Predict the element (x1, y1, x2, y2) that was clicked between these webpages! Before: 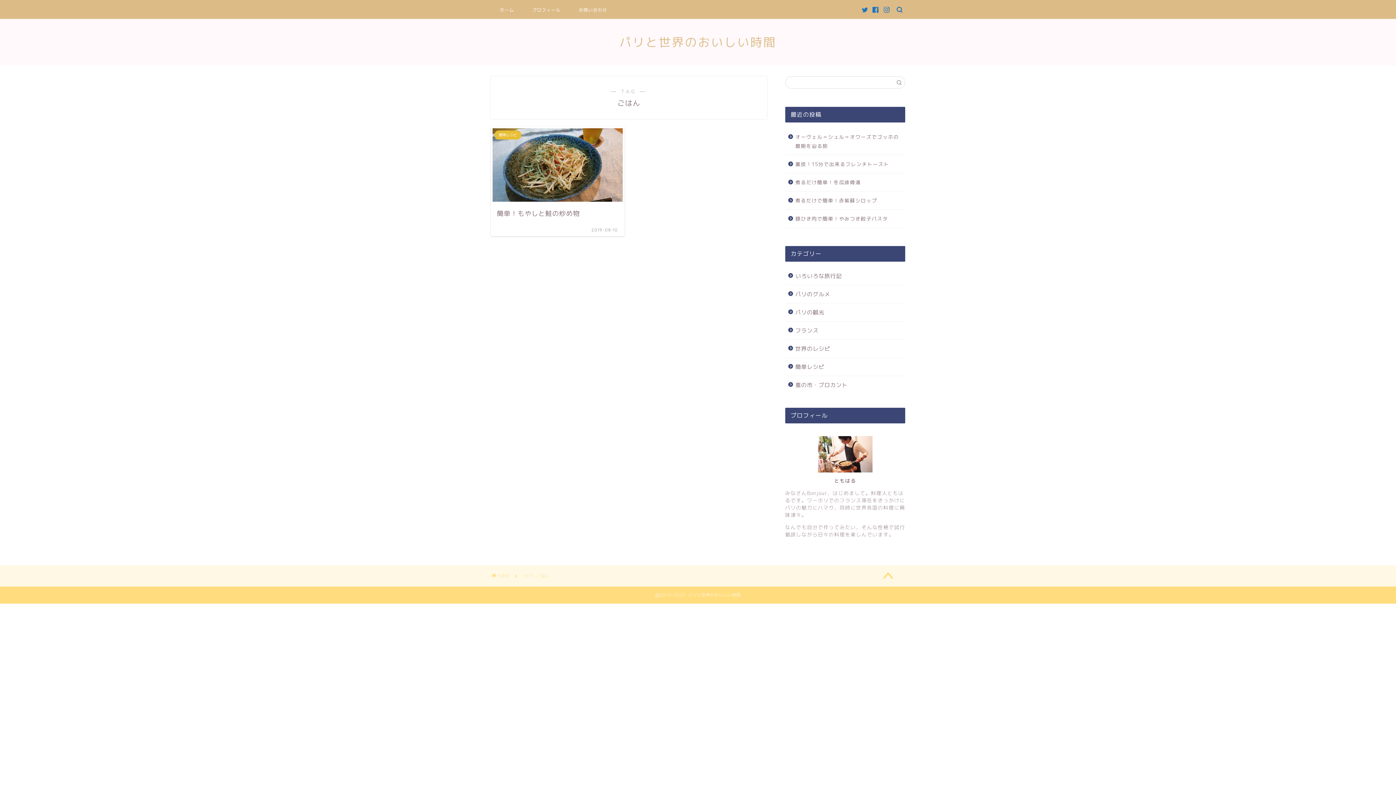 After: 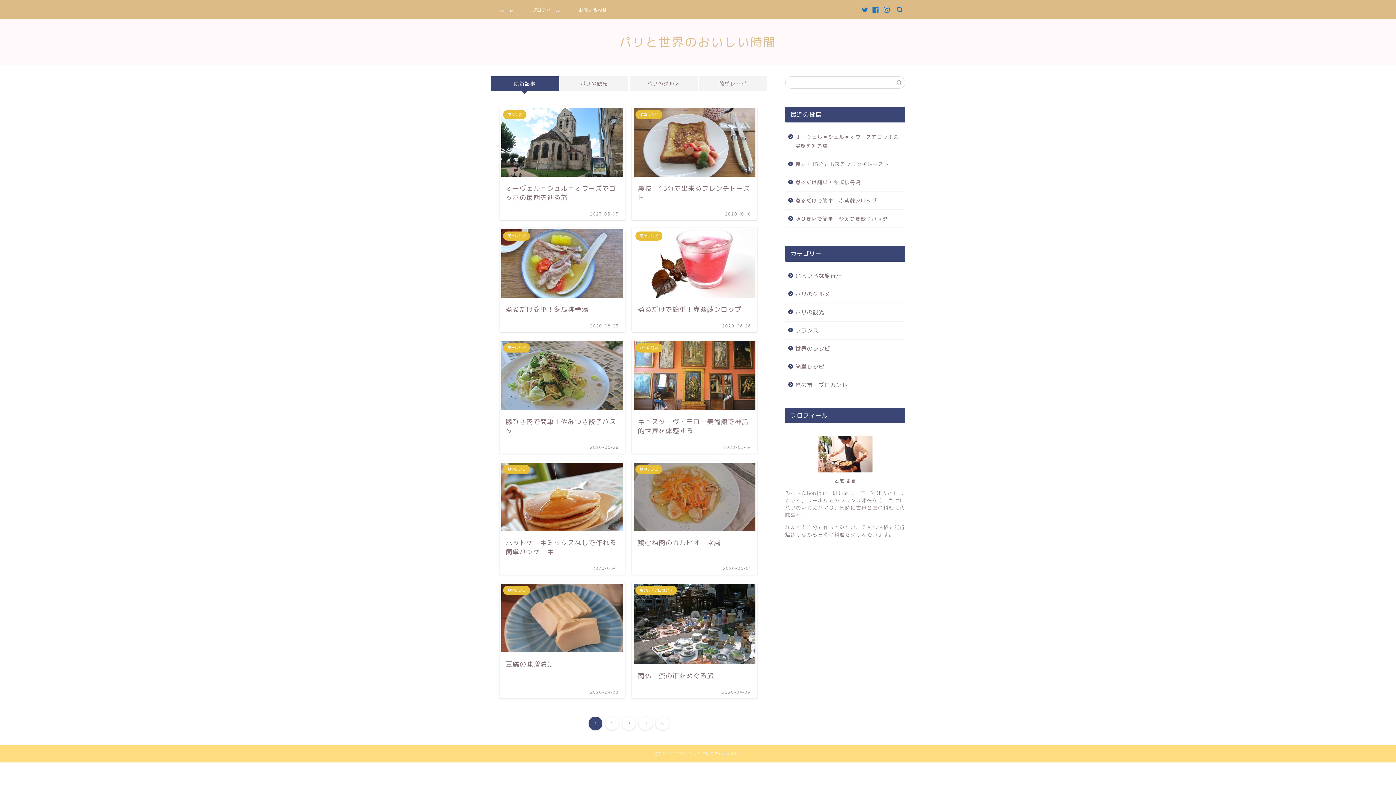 Action: label: パリと世界のおいしい時間 bbox: (619, 34, 776, 49)